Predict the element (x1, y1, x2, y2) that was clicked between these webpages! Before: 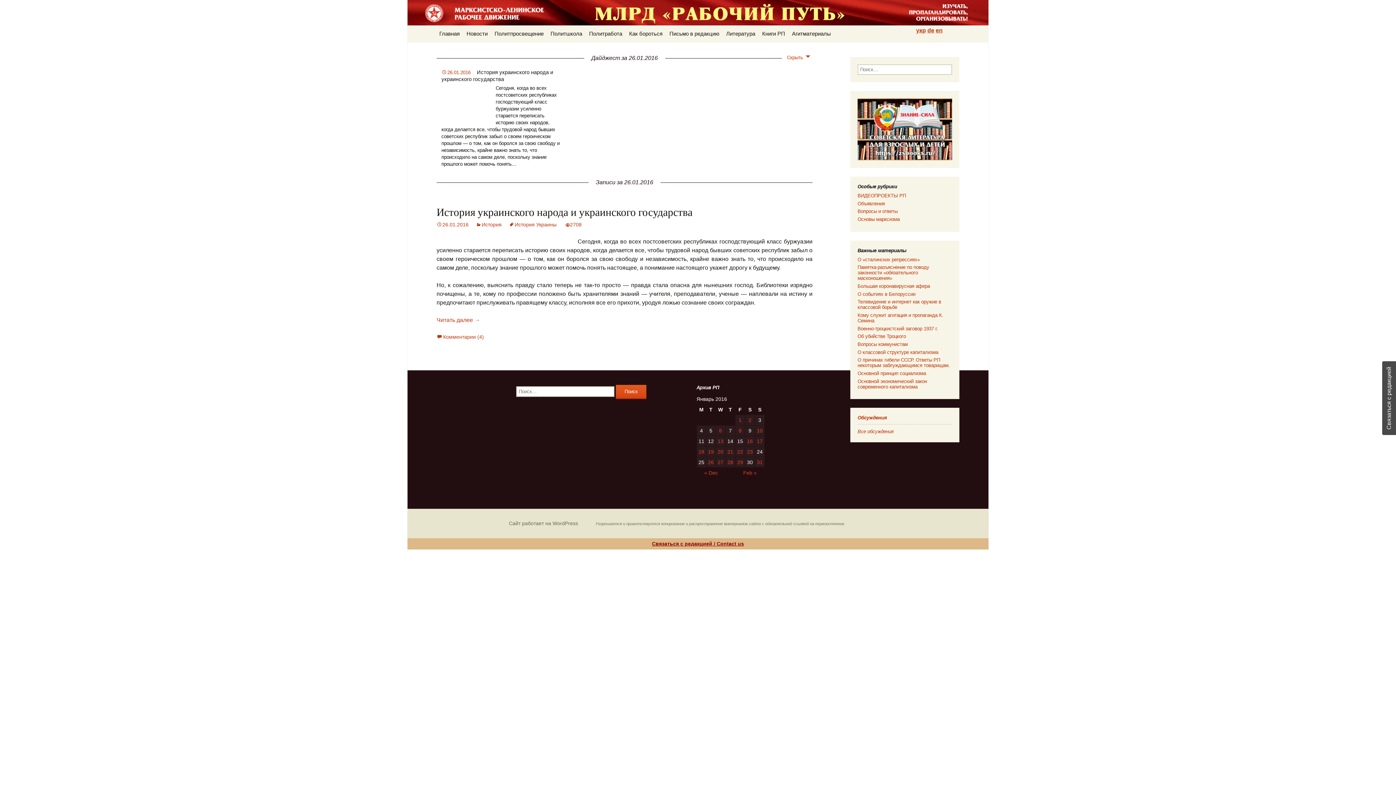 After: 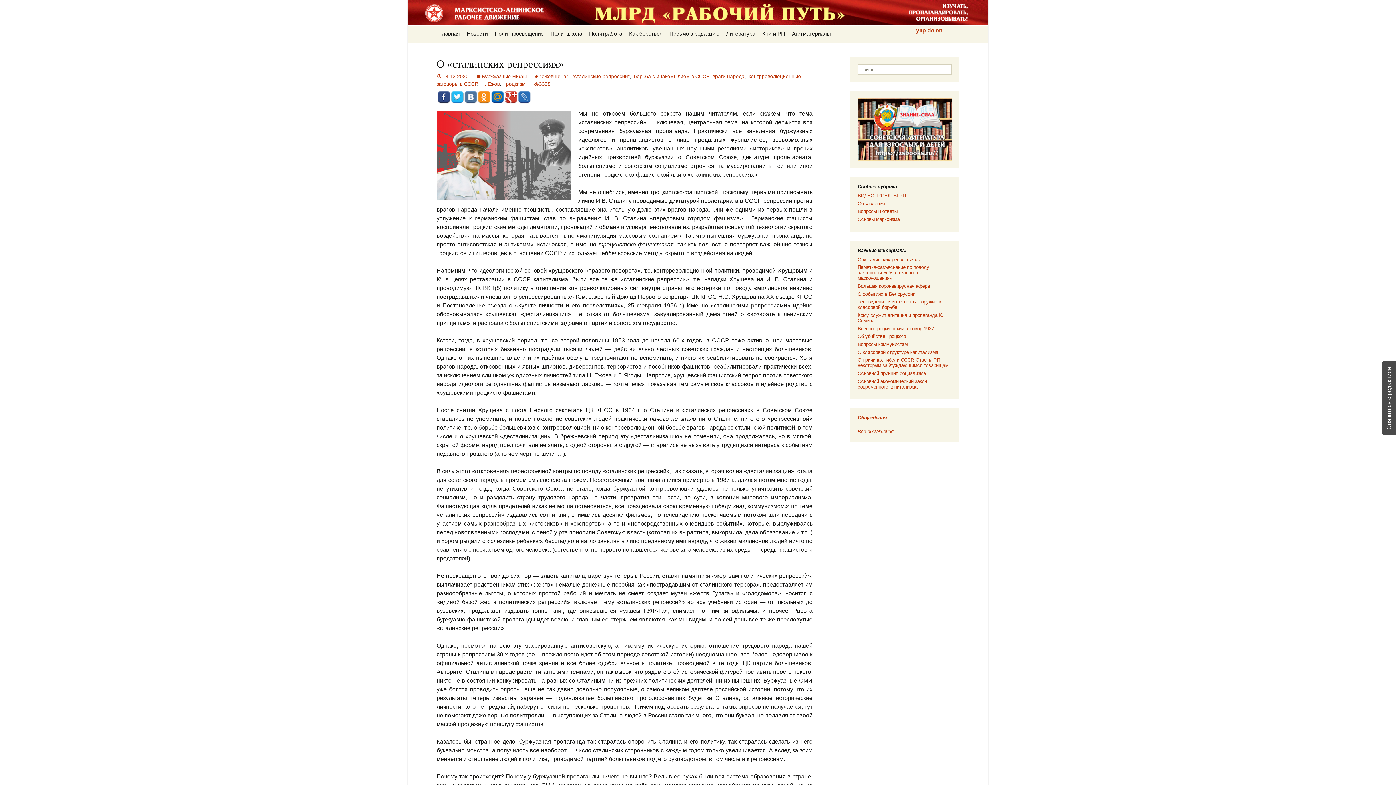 Action: bbox: (857, 257, 920, 262) label: О «сталинских репрессиях»